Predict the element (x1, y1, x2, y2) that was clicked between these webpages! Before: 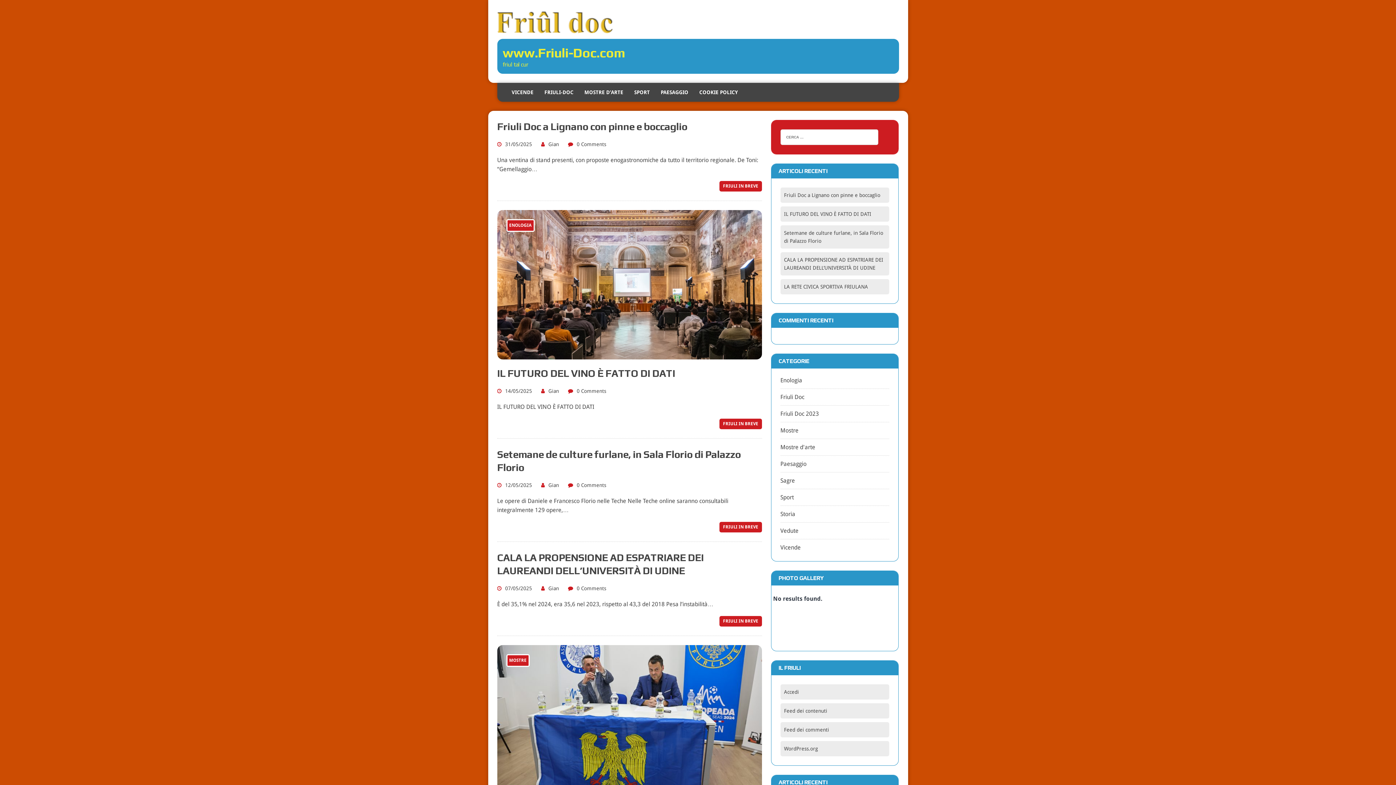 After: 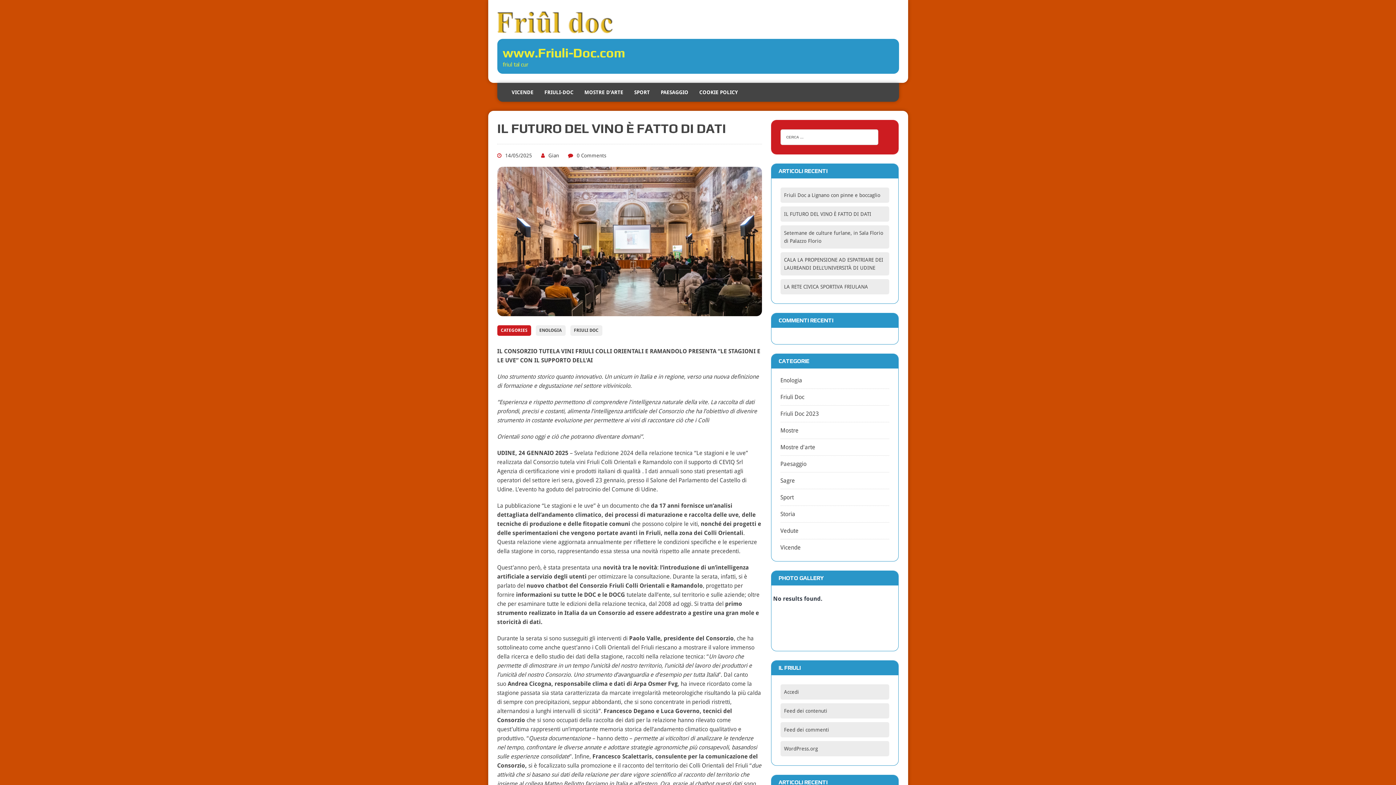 Action: bbox: (497, 351, 762, 358)